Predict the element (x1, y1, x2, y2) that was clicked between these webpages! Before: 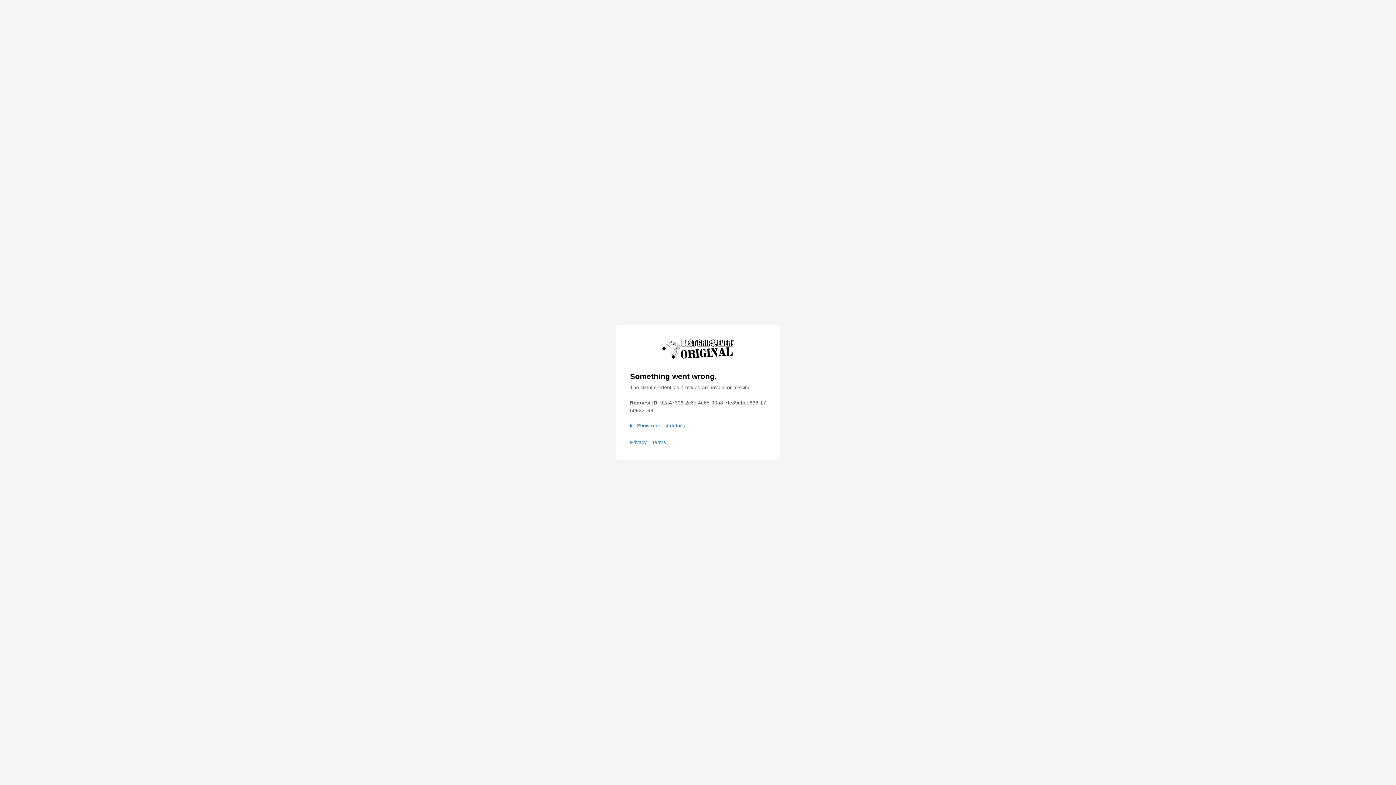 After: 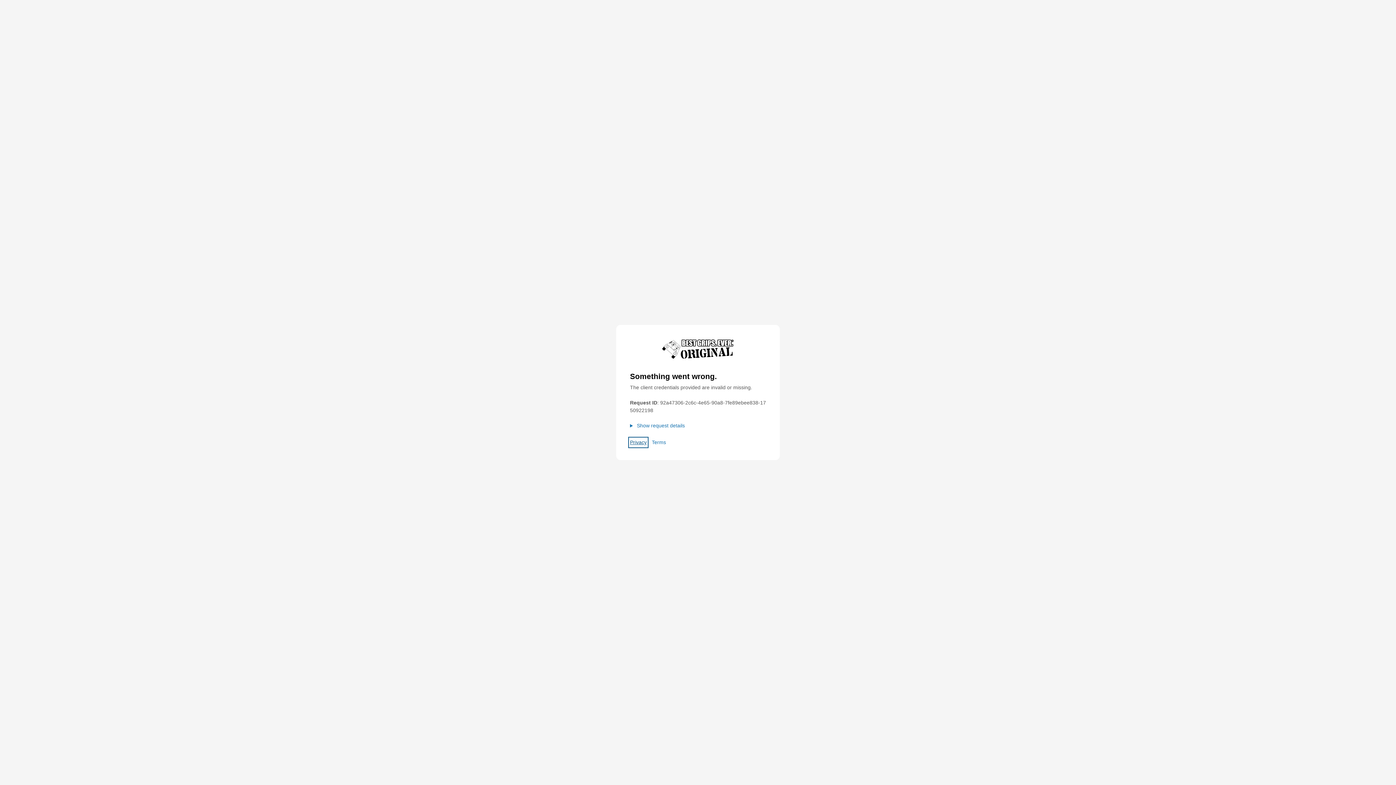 Action: label: Privacy bbox: (630, 439, 646, 446)